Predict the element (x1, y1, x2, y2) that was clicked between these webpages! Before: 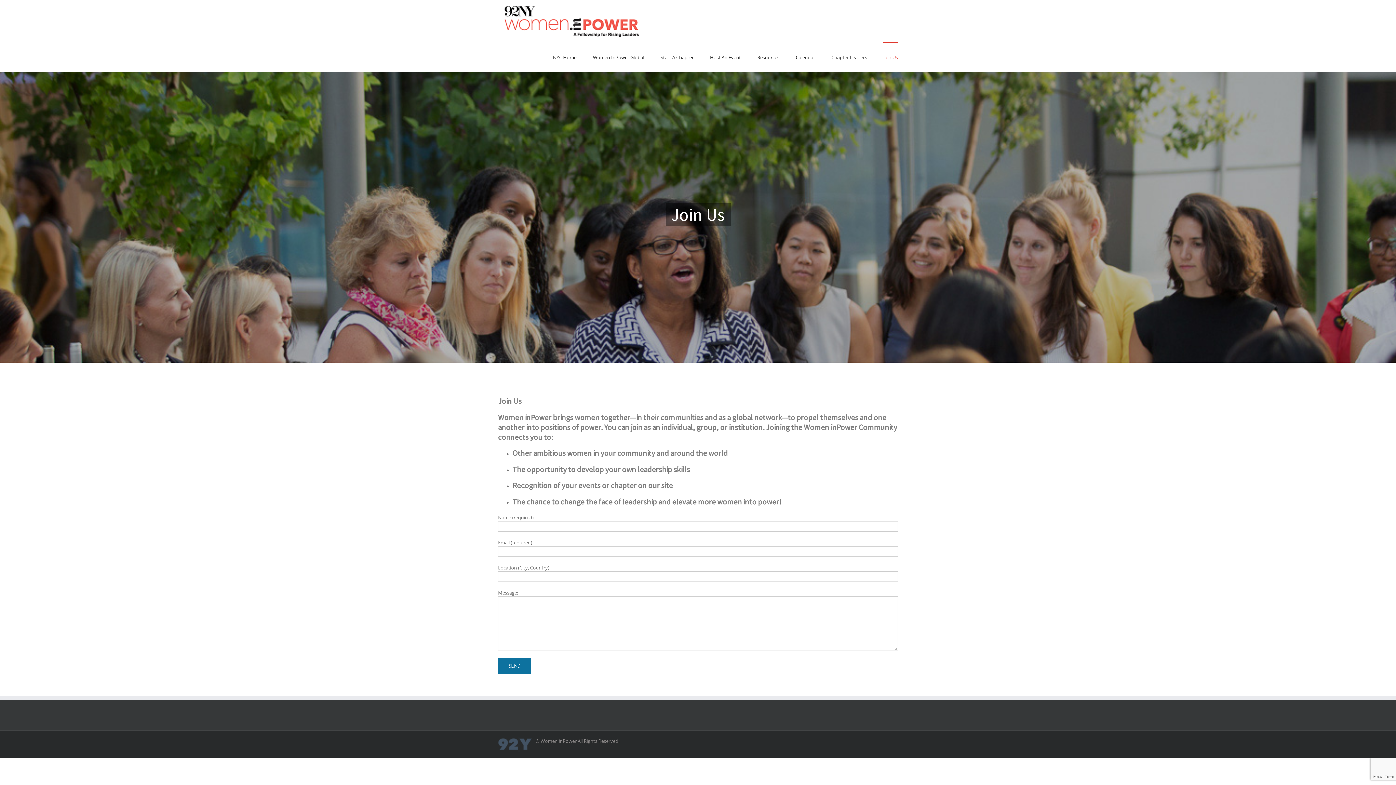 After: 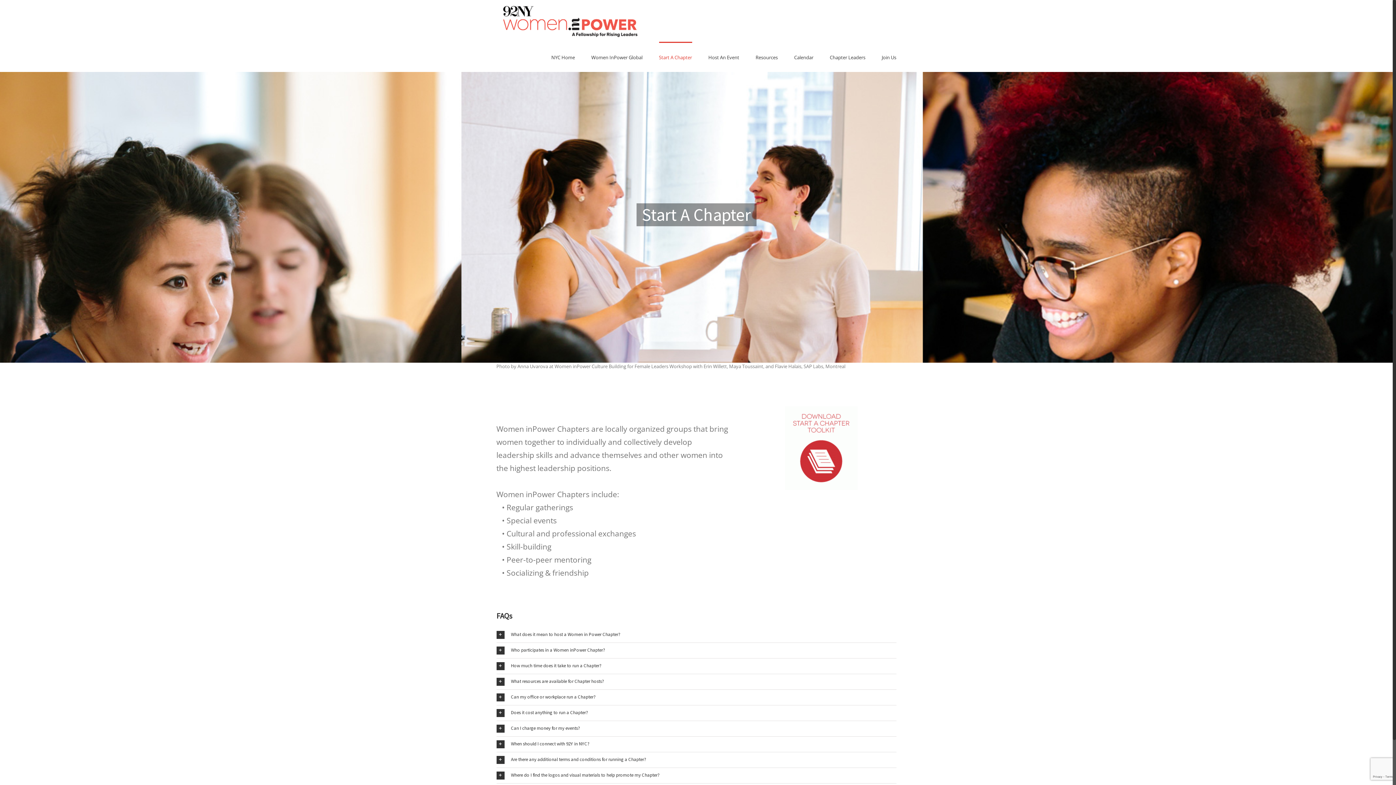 Action: label: Start A Chapter bbox: (660, 41, 693, 72)